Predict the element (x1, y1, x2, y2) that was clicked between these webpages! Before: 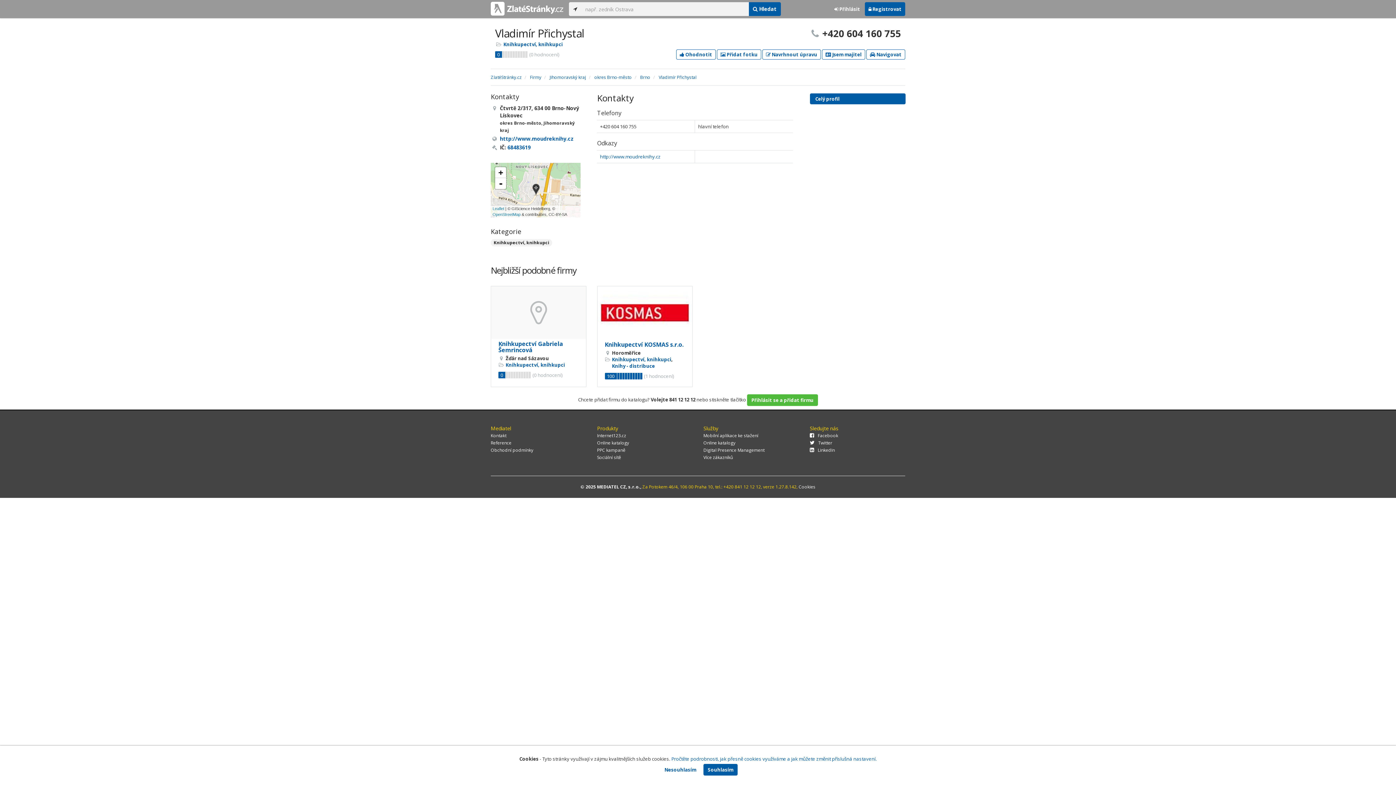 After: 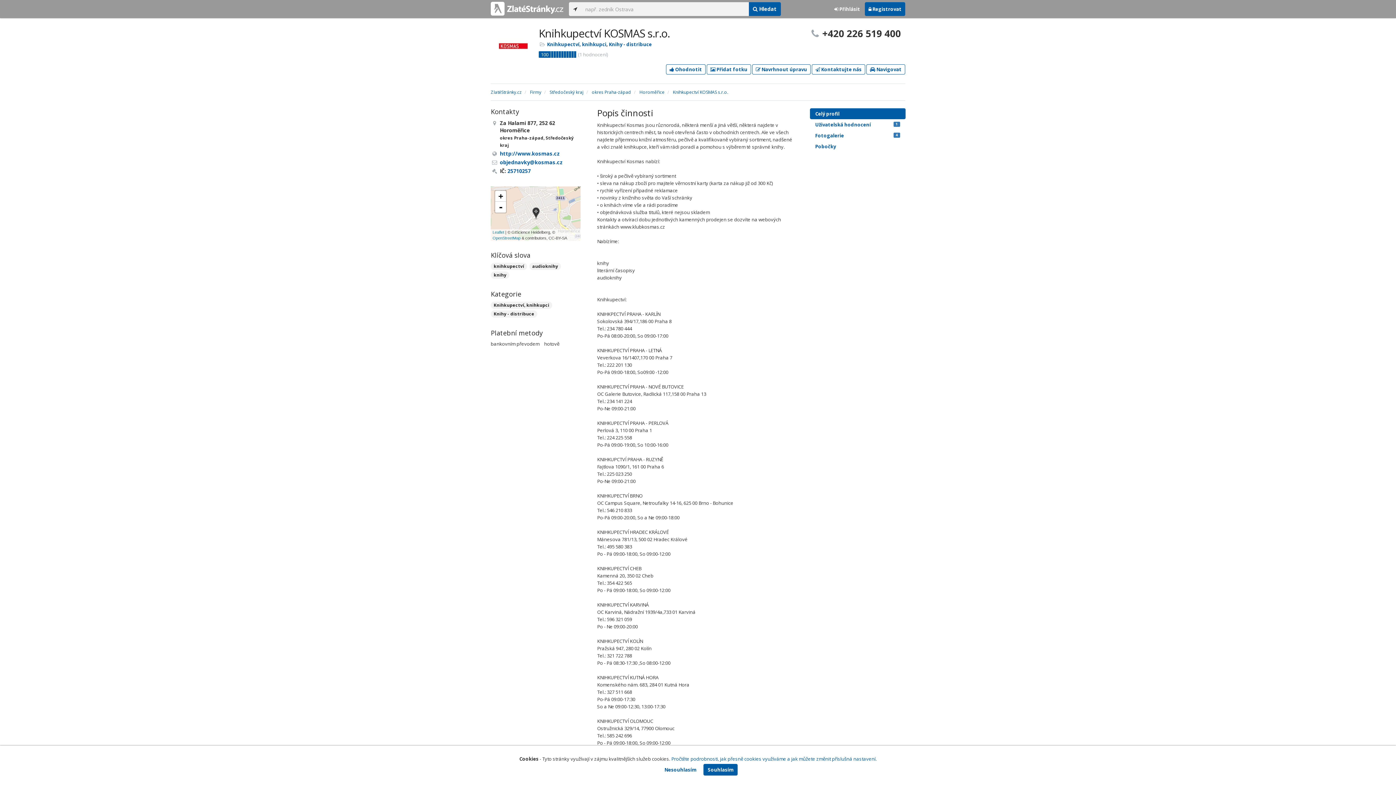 Action: bbox: (597, 286, 692, 339)